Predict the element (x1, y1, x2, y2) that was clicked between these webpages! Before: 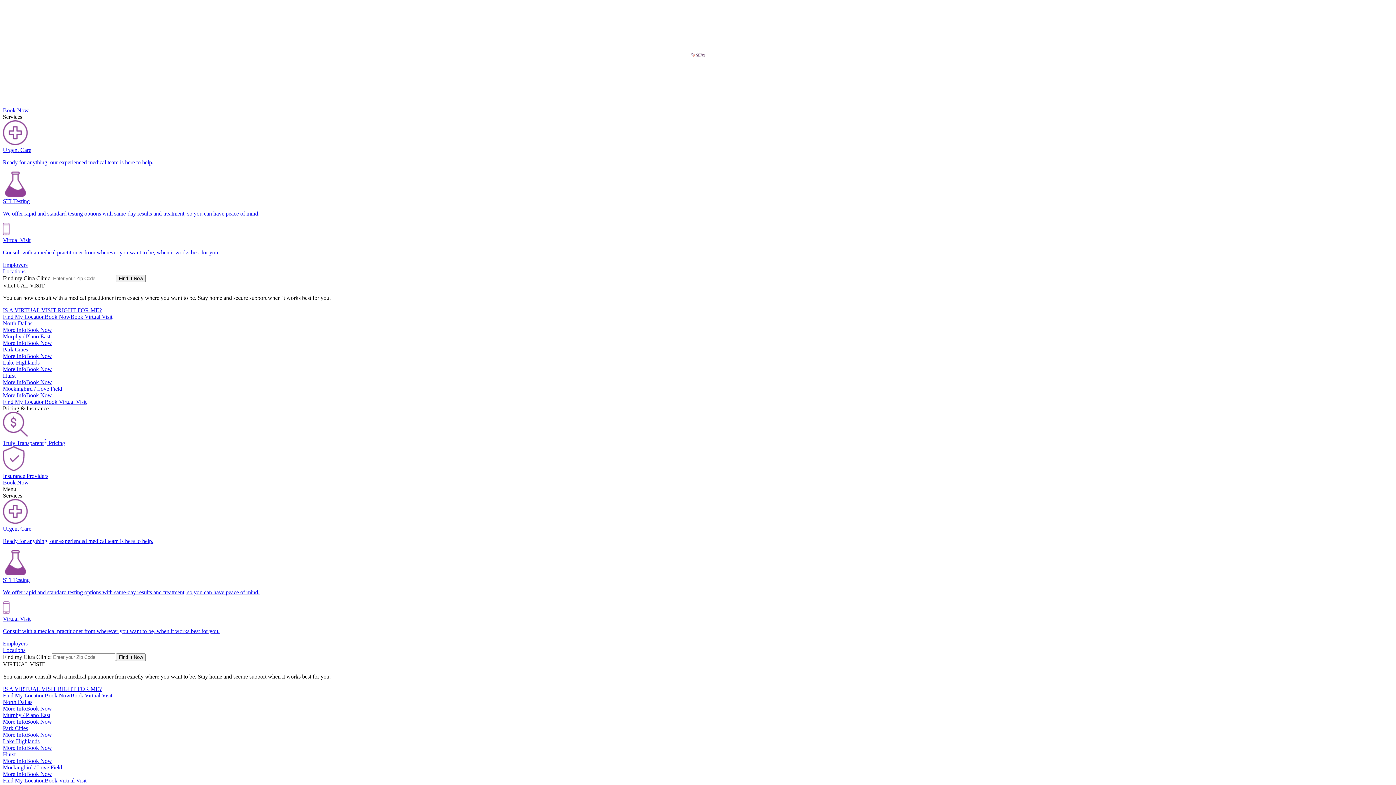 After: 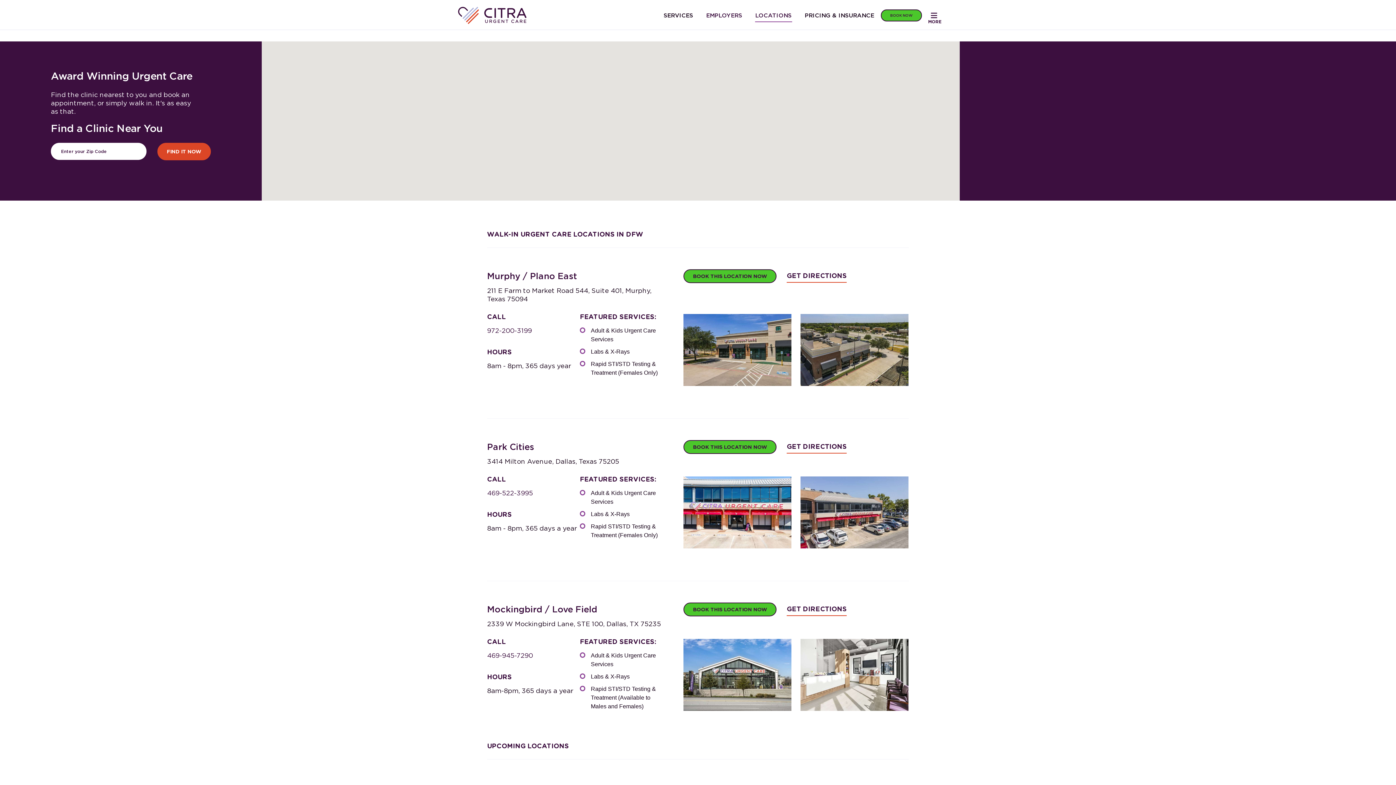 Action: bbox: (2, 647, 25, 653) label: Locations